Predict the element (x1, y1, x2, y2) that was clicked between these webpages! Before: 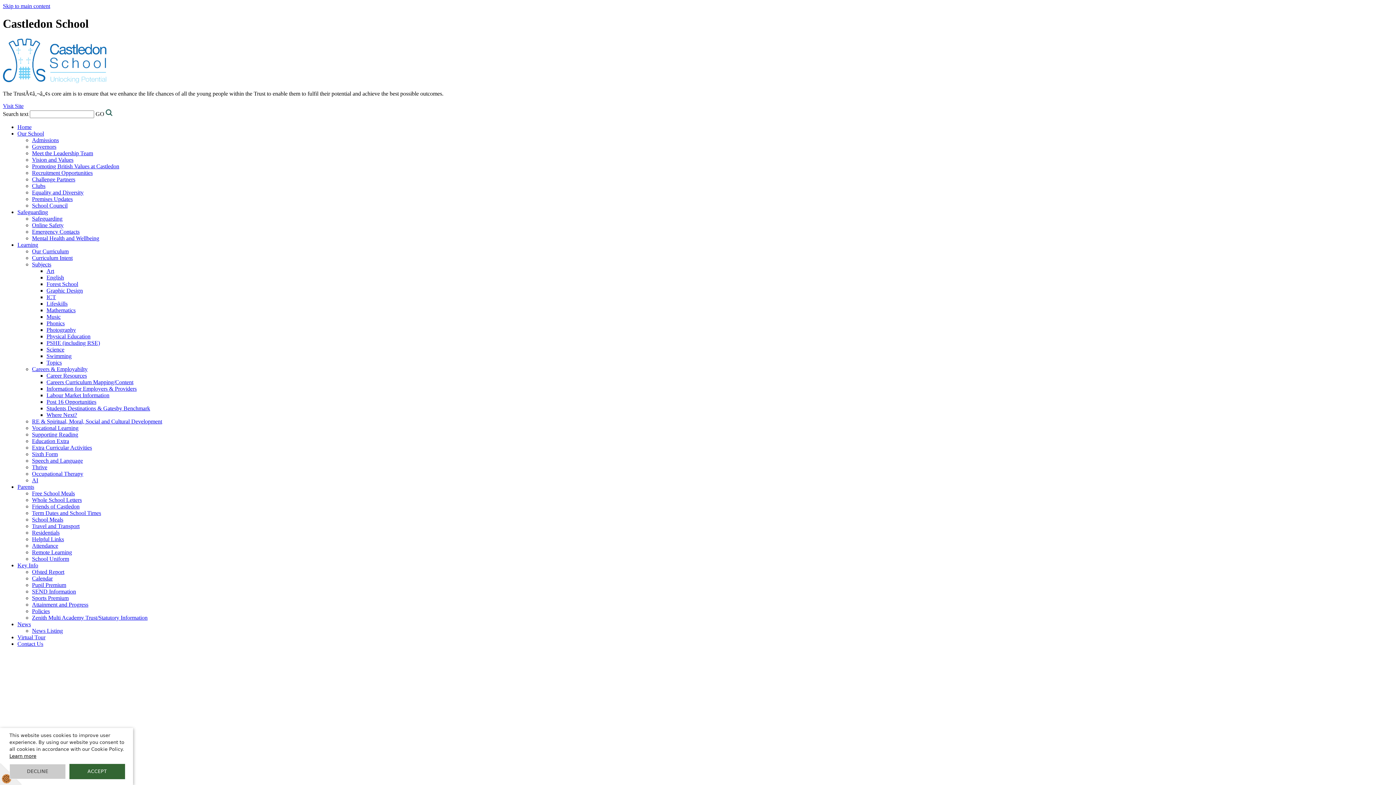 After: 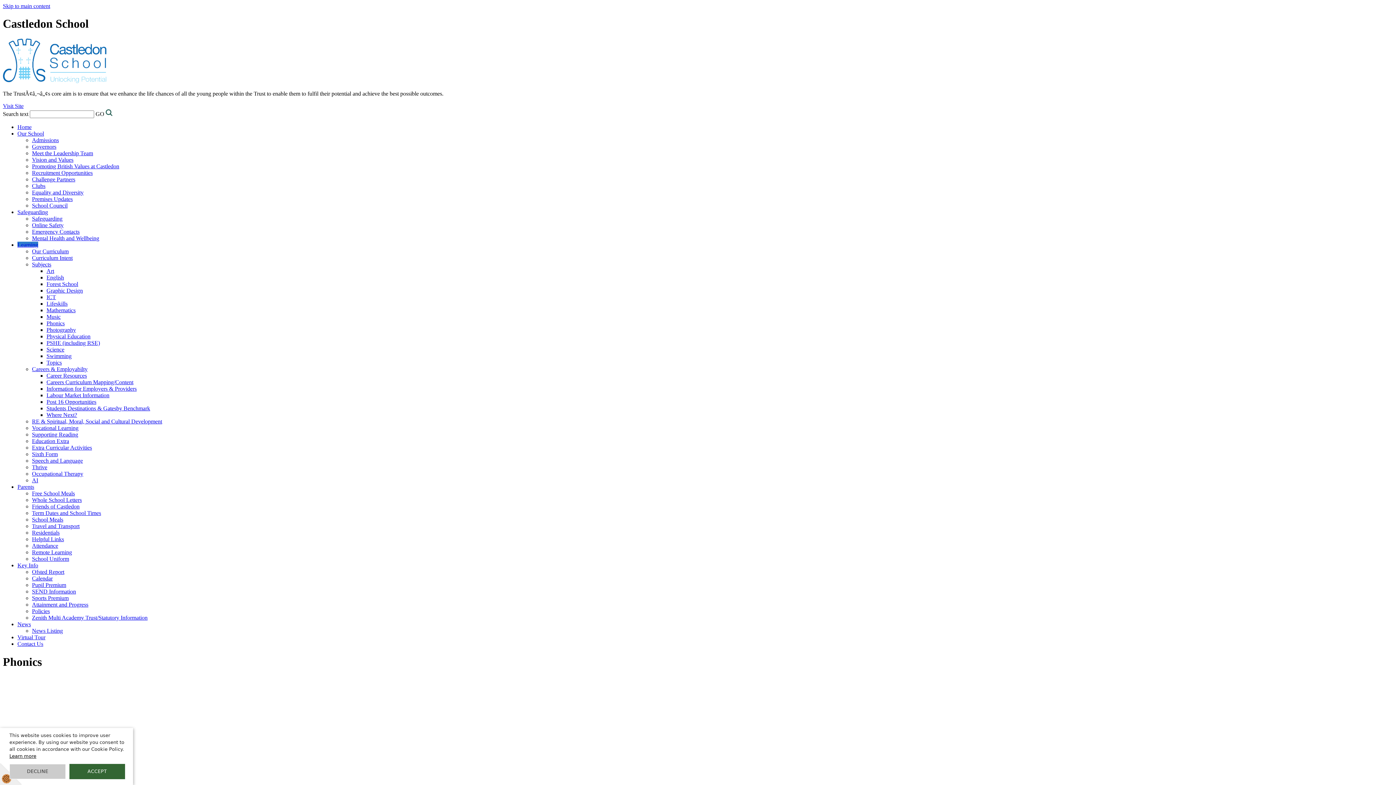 Action: bbox: (46, 320, 64, 326) label: Phonics